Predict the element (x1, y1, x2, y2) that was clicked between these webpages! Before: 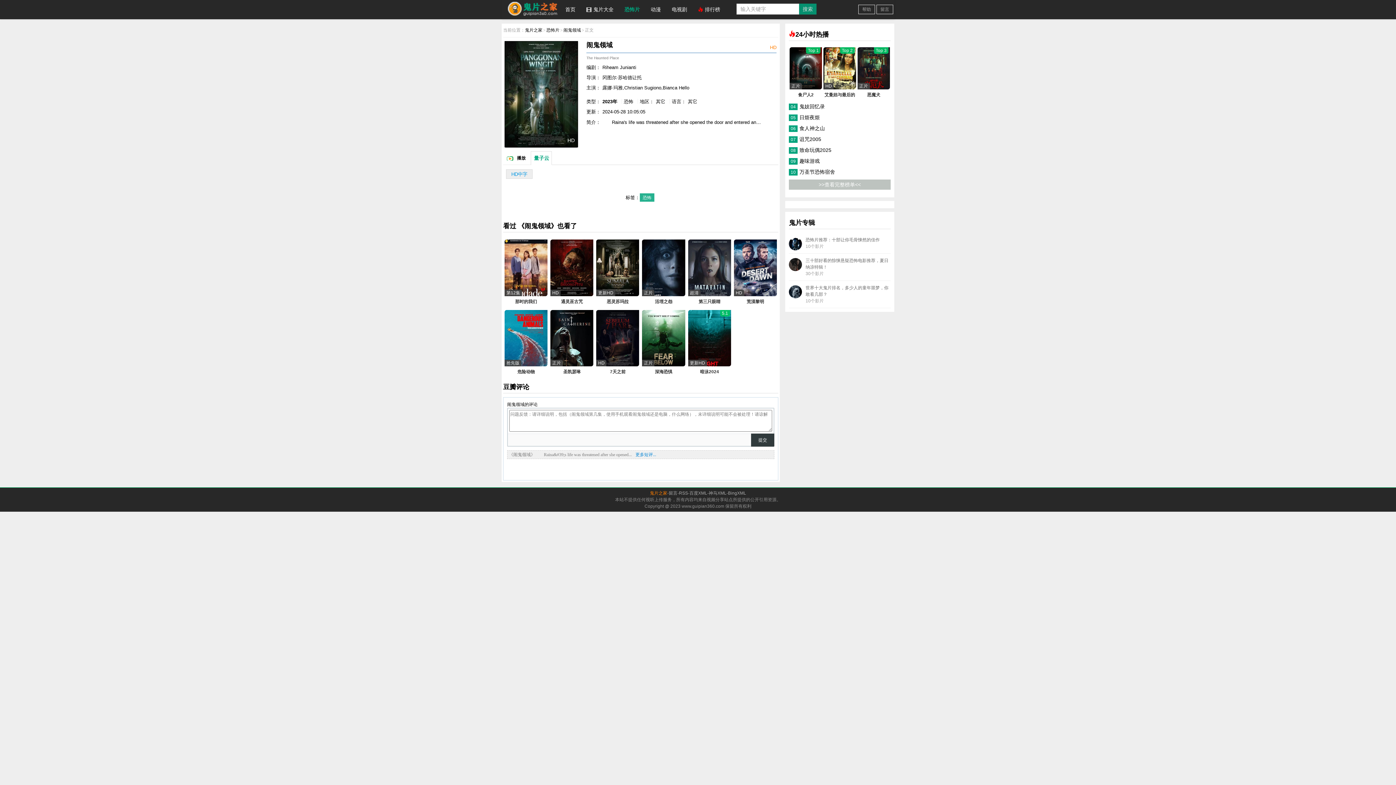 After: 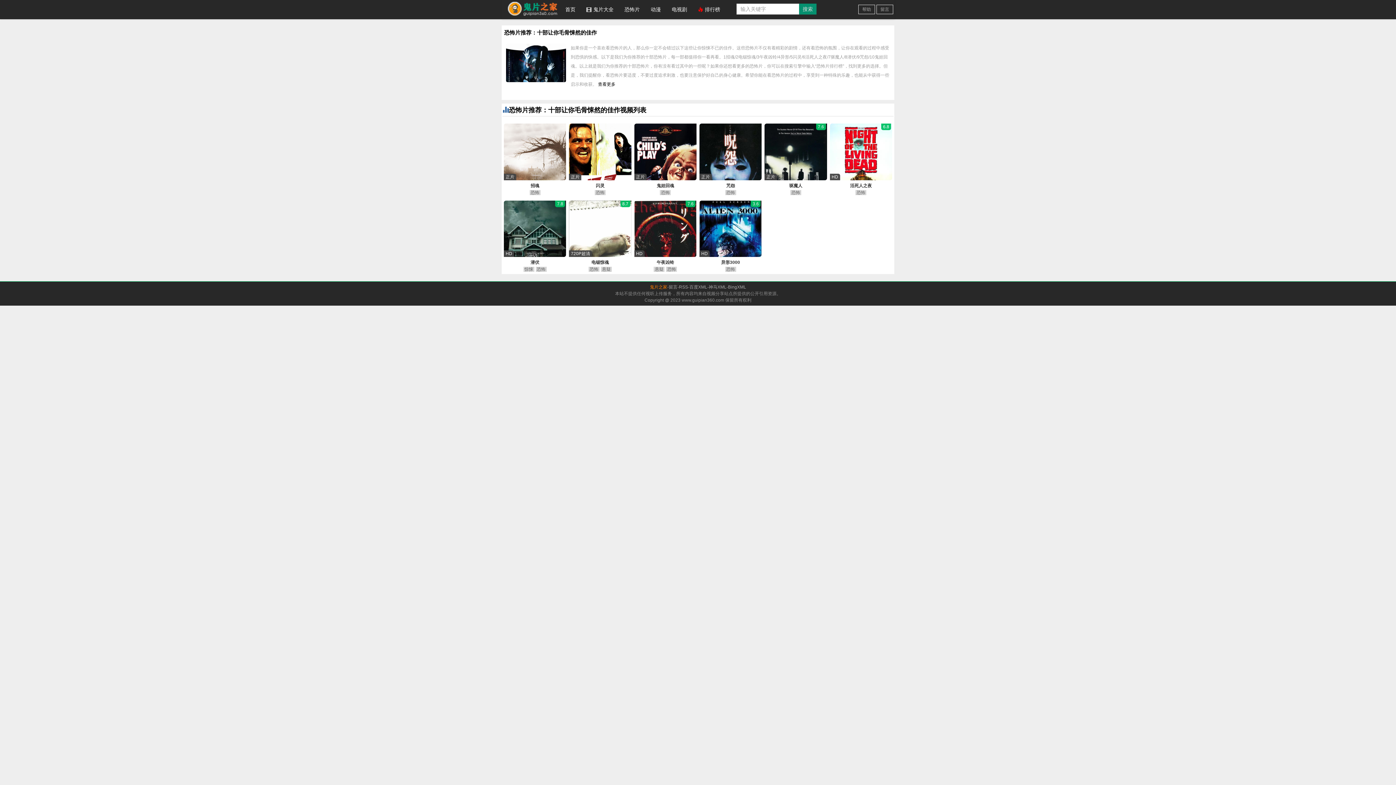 Action: bbox: (789, 232, 890, 253) label: 恐怖片推荐：十部让你毛骨悚然的佳作
10个影片